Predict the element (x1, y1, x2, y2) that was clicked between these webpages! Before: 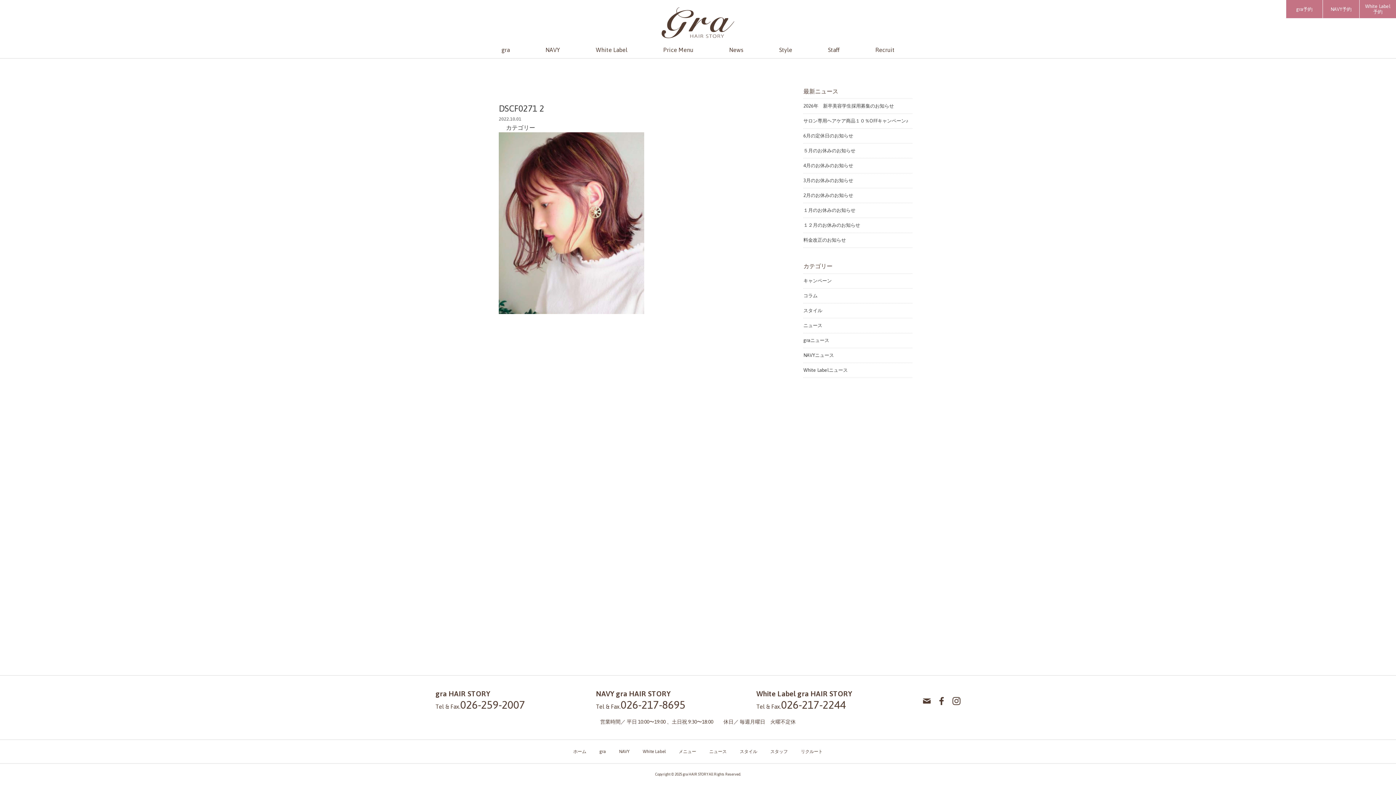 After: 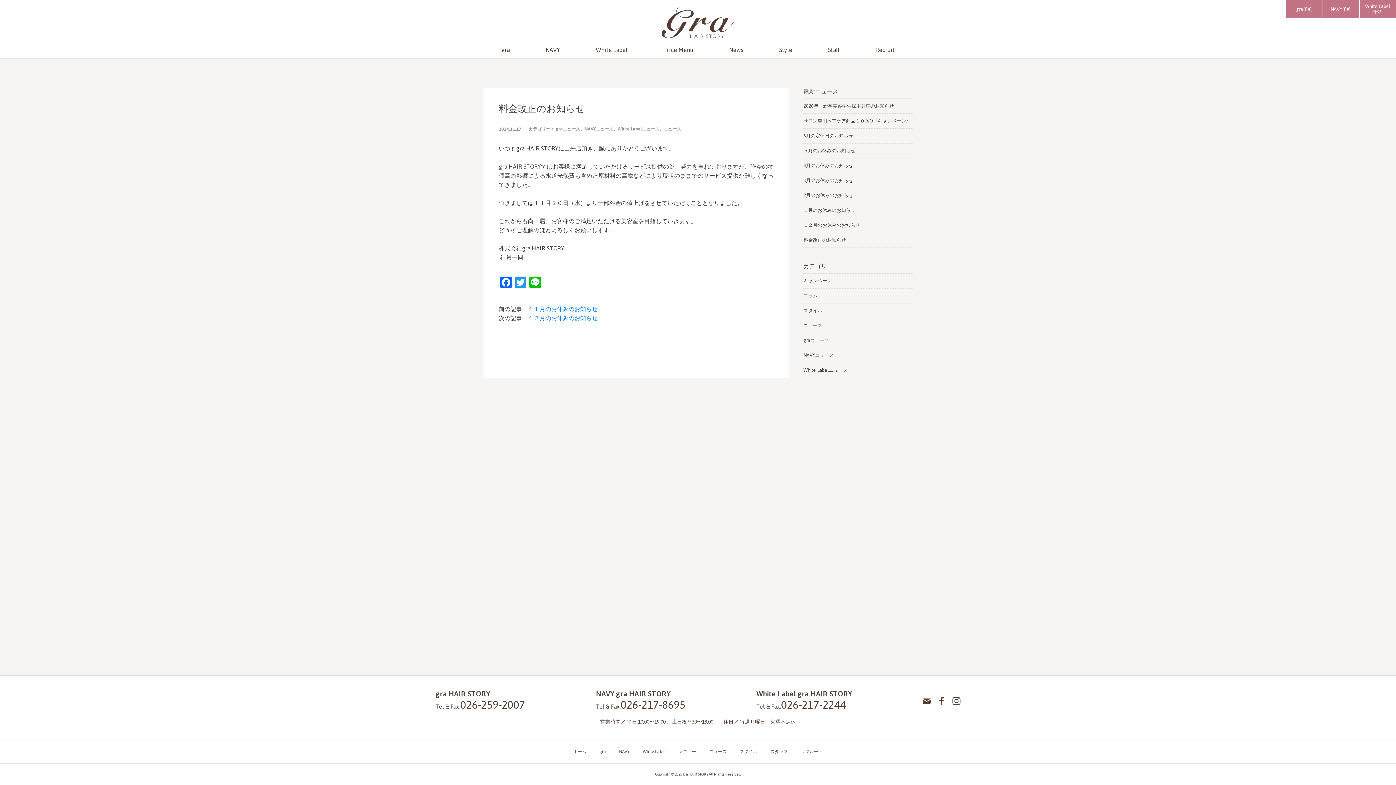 Action: label: 料金改正のお知らせ bbox: (803, 236, 912, 244)